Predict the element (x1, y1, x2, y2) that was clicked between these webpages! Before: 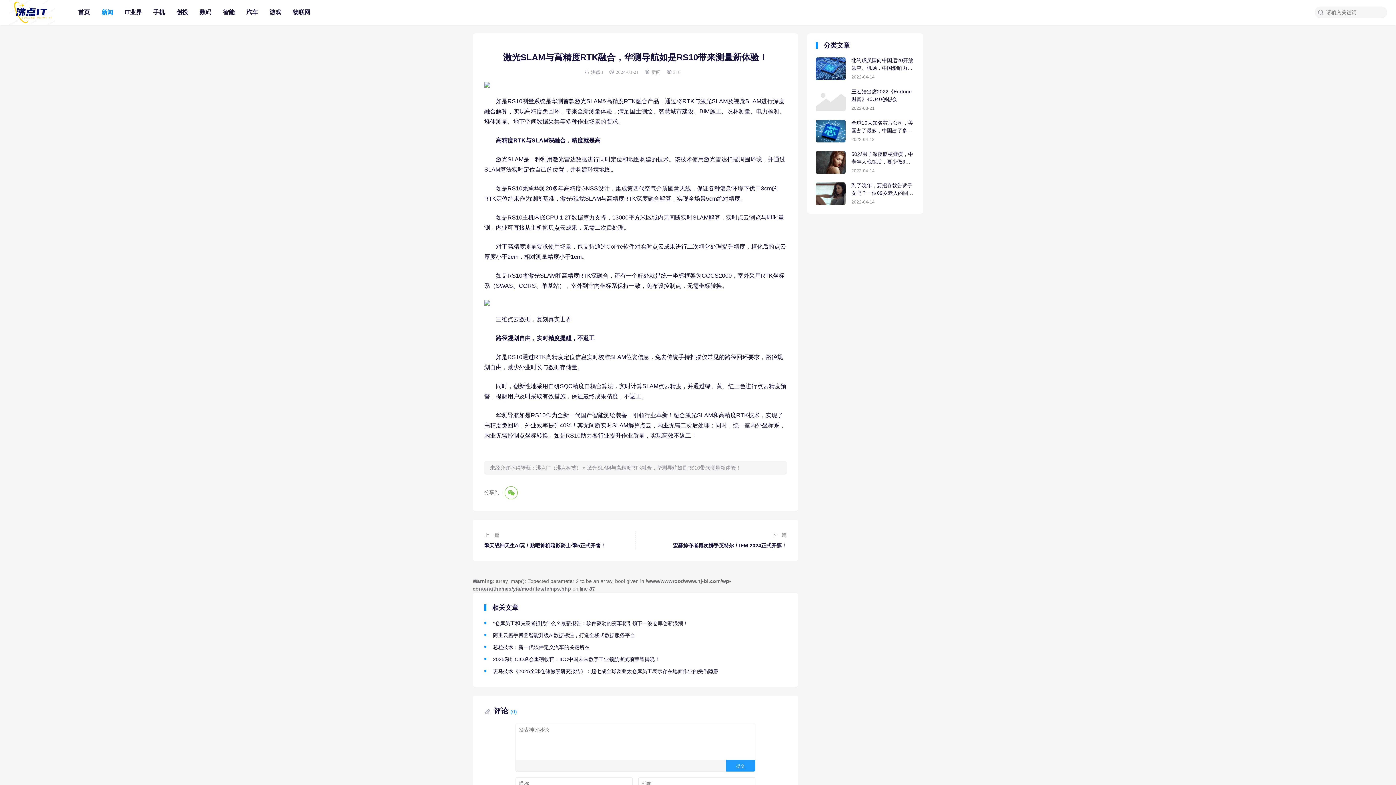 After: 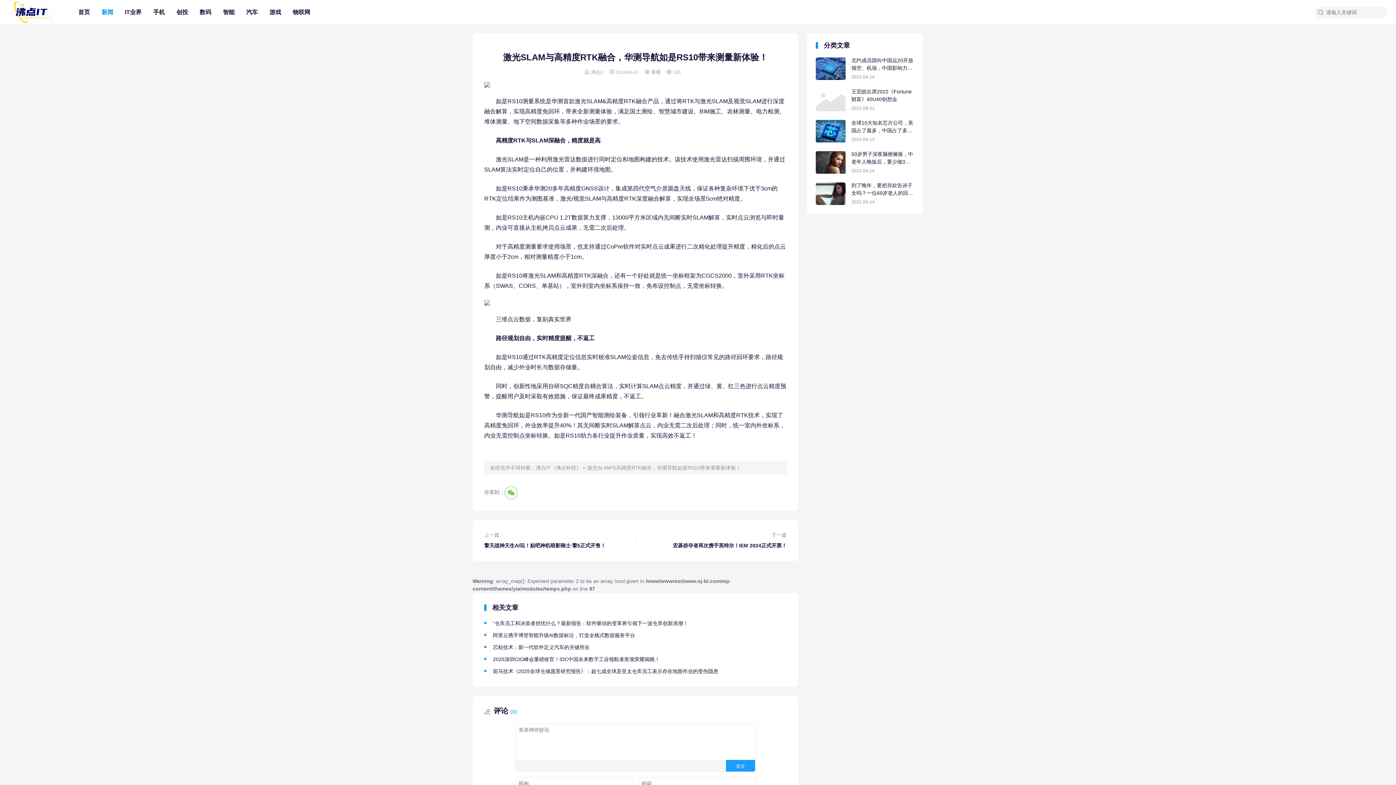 Action: label: 激光SLAM与高精度RTK融合，华测导航如是RS10带来测量新体验！ bbox: (587, 465, 741, 470)